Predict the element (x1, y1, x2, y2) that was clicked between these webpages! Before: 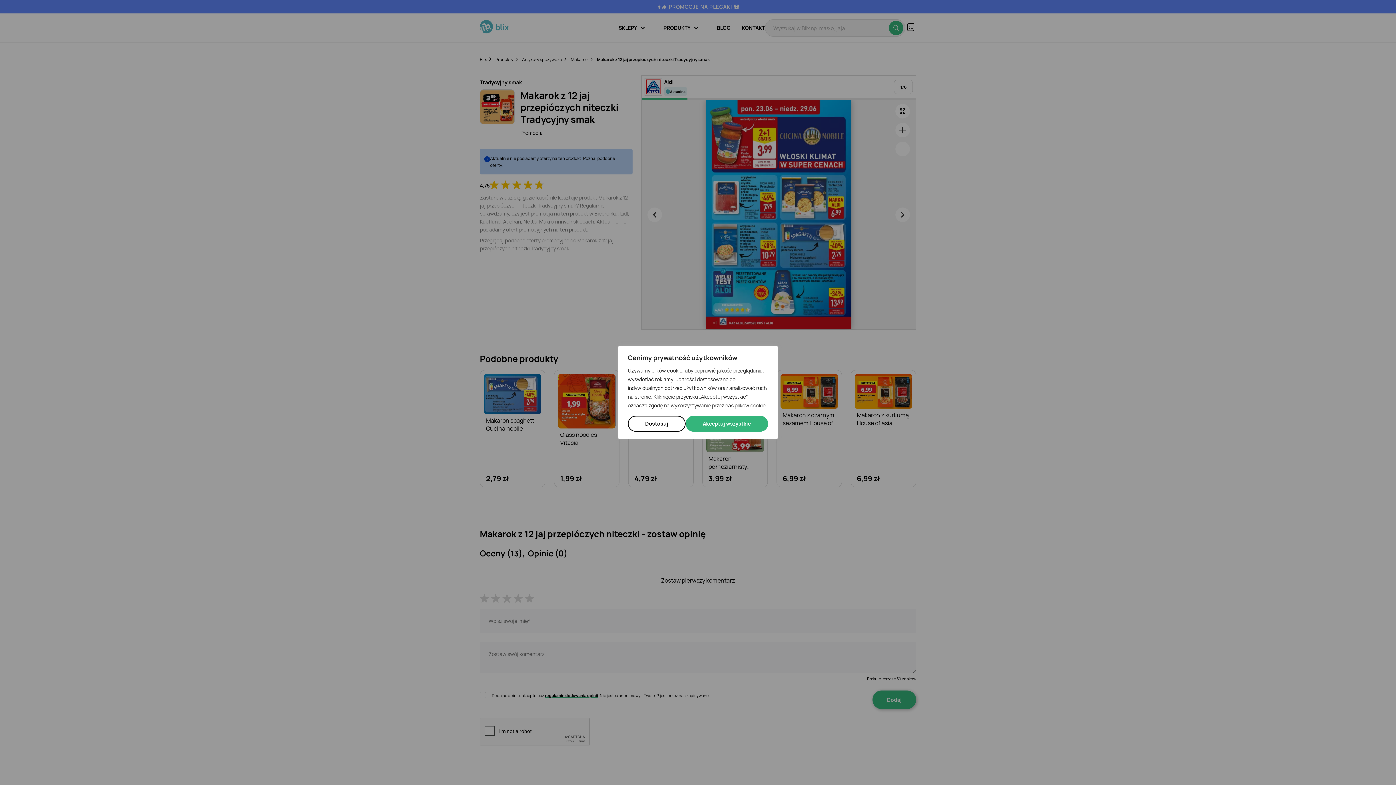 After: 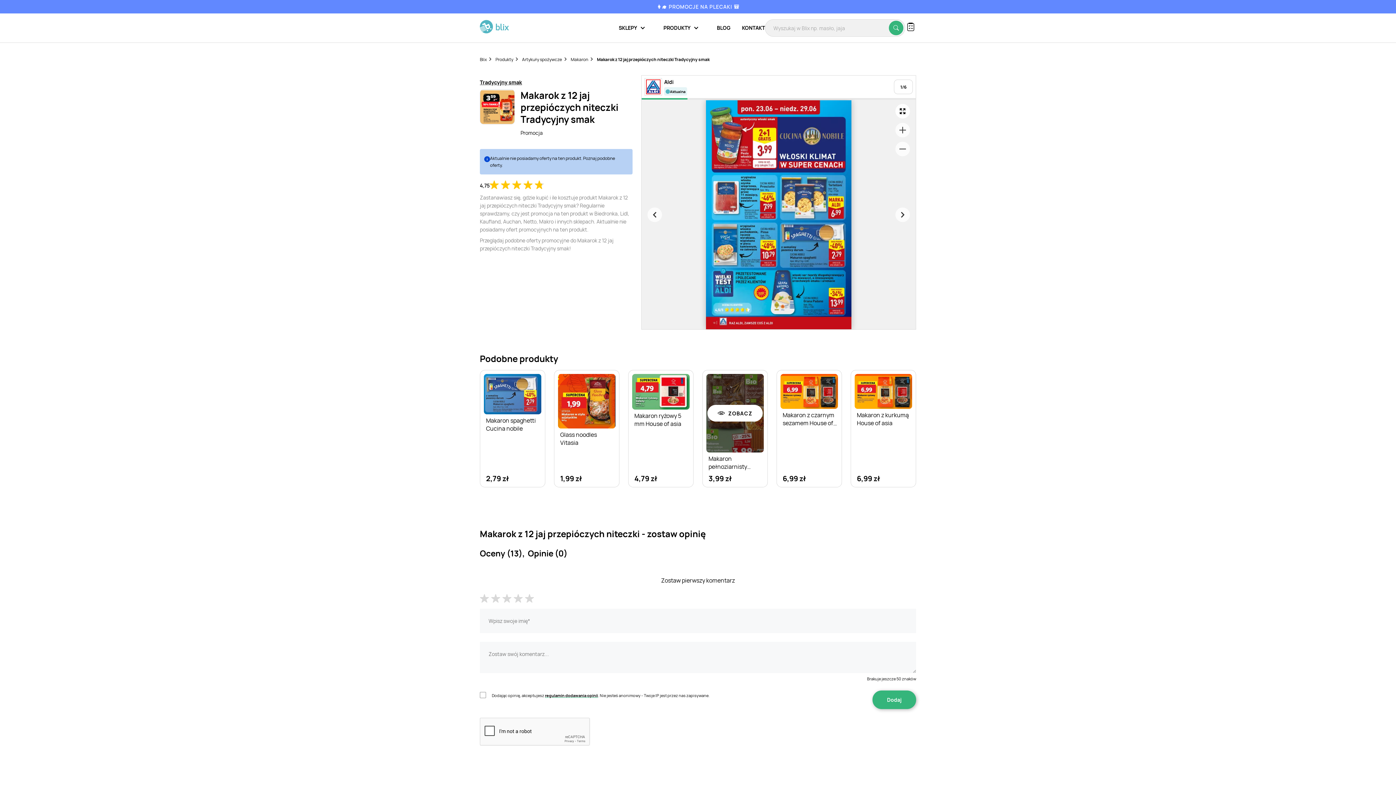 Action: label: Akceptuj wszystkie bbox: (685, 416, 768, 432)